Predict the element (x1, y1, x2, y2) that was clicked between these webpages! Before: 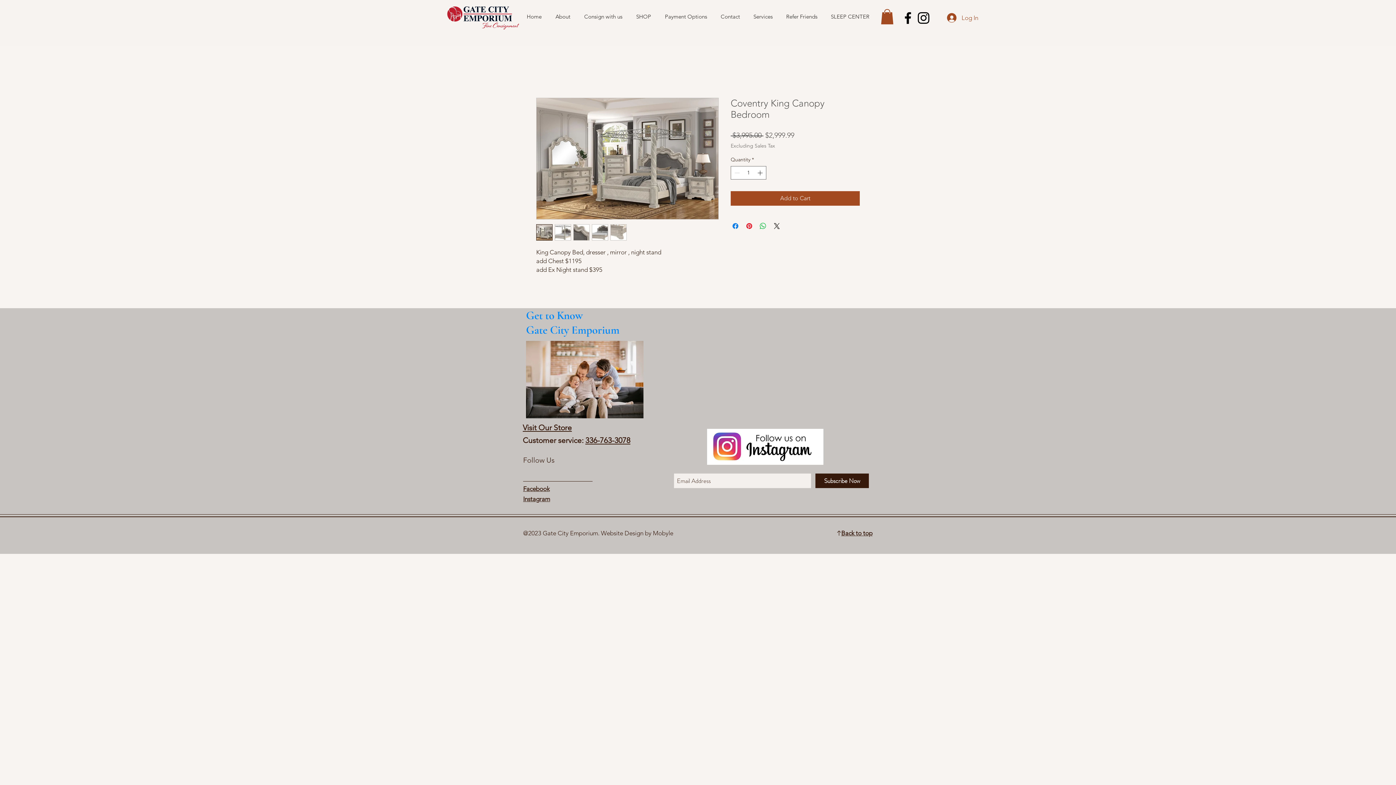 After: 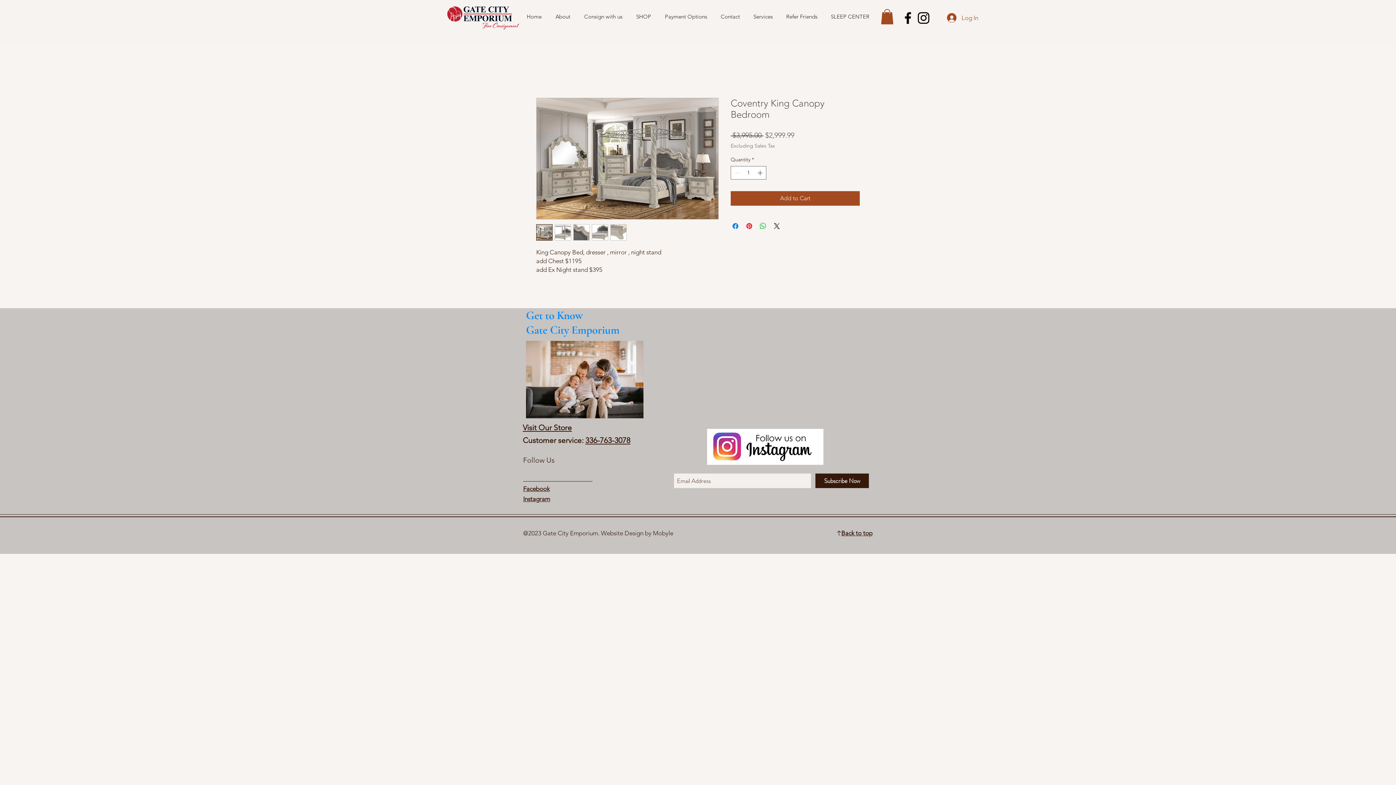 Action: bbox: (610, 224, 626, 240)